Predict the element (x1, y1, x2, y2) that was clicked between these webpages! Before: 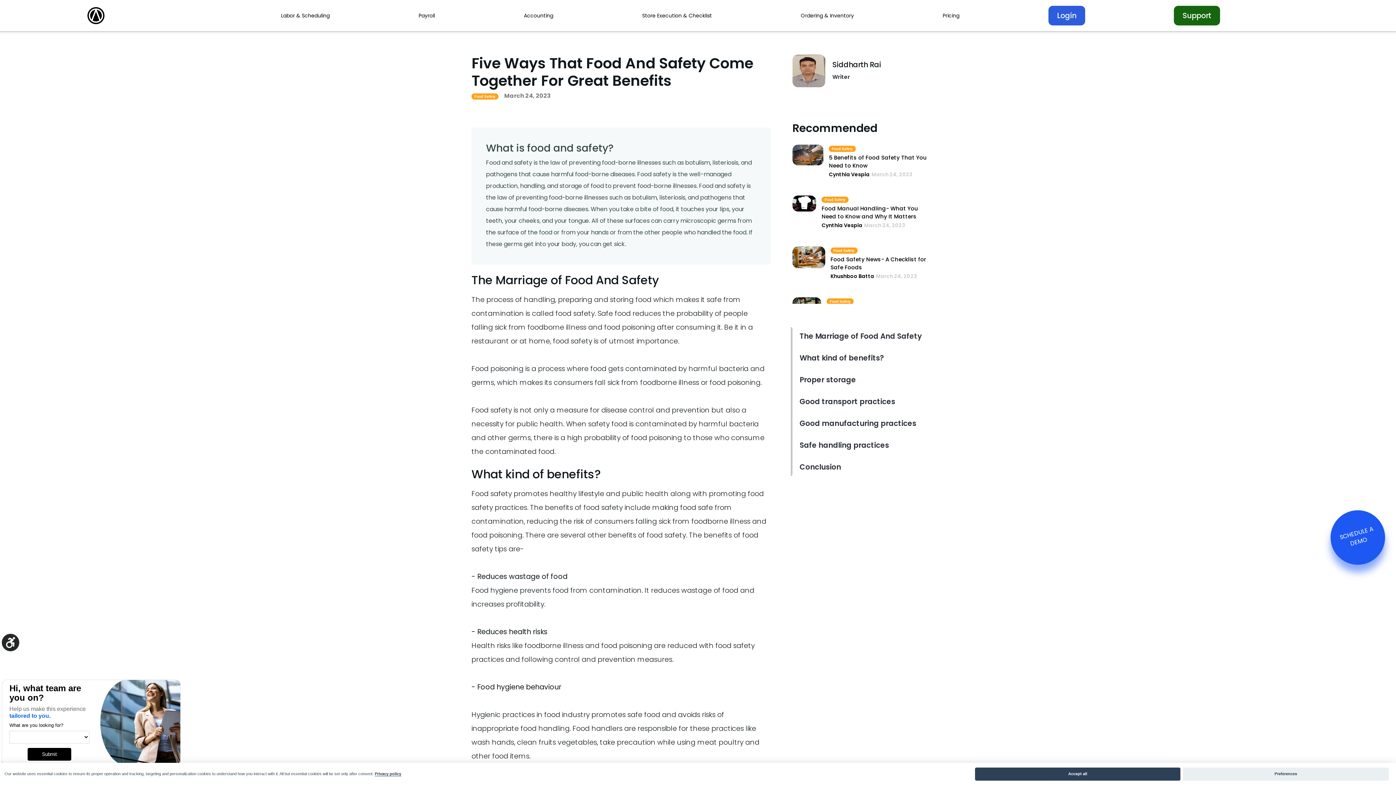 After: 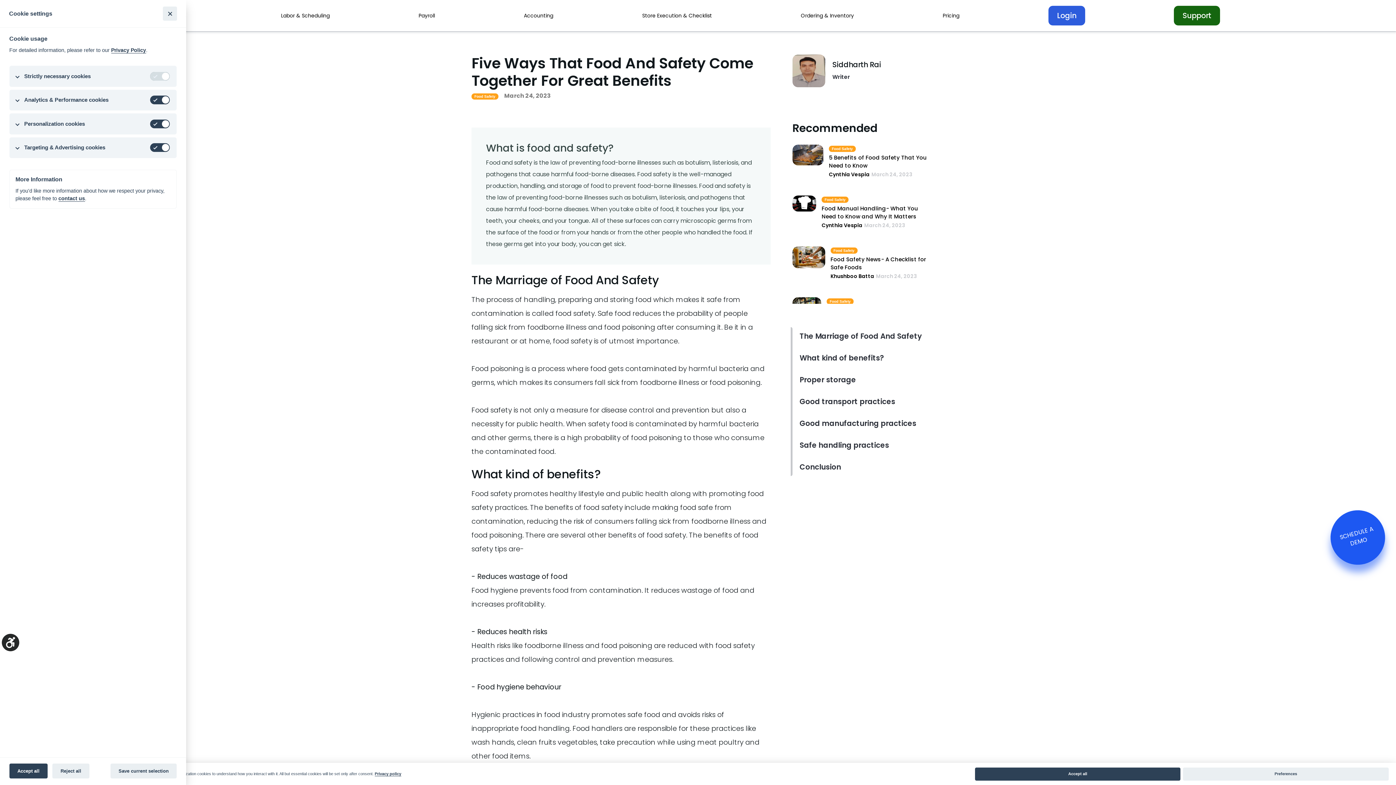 Action: label: Preferences bbox: (1183, 768, 1389, 780)